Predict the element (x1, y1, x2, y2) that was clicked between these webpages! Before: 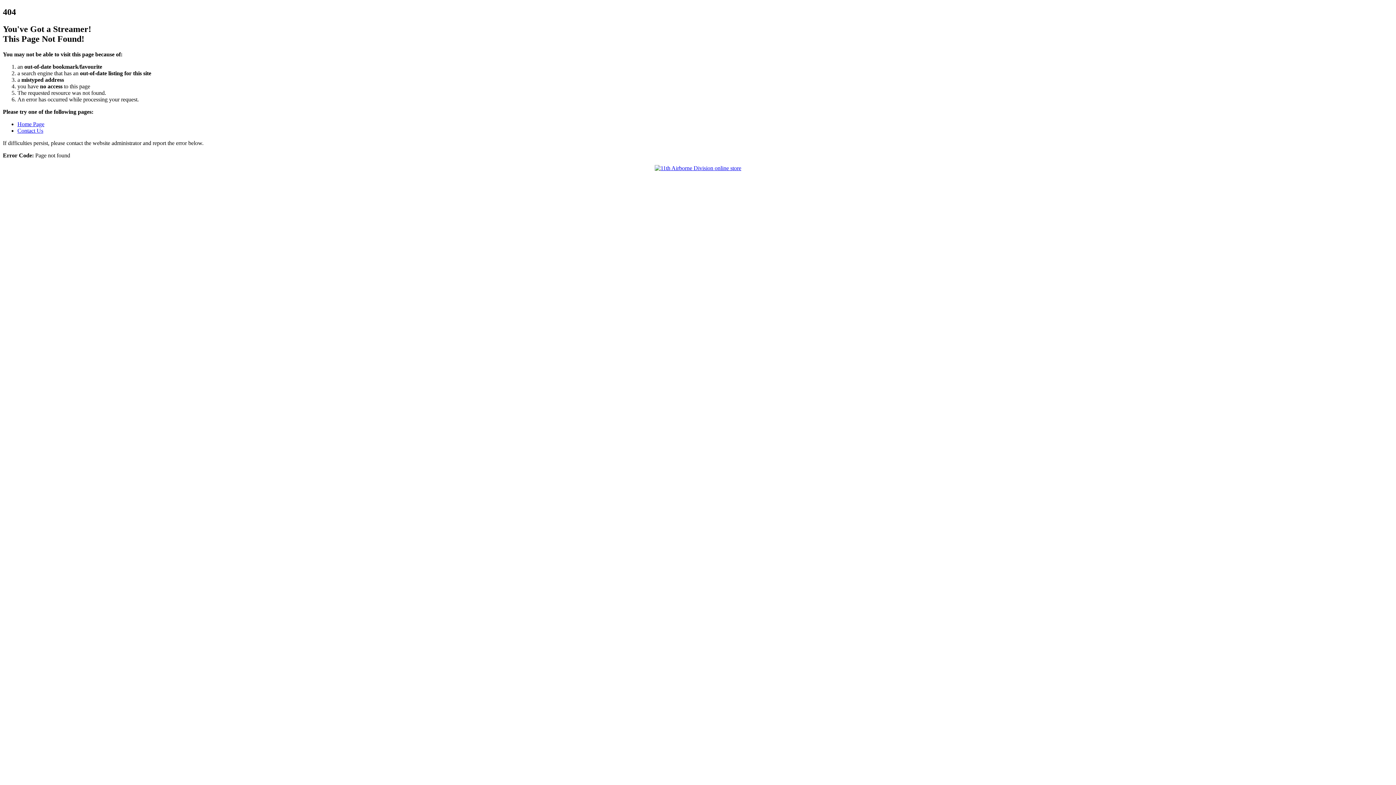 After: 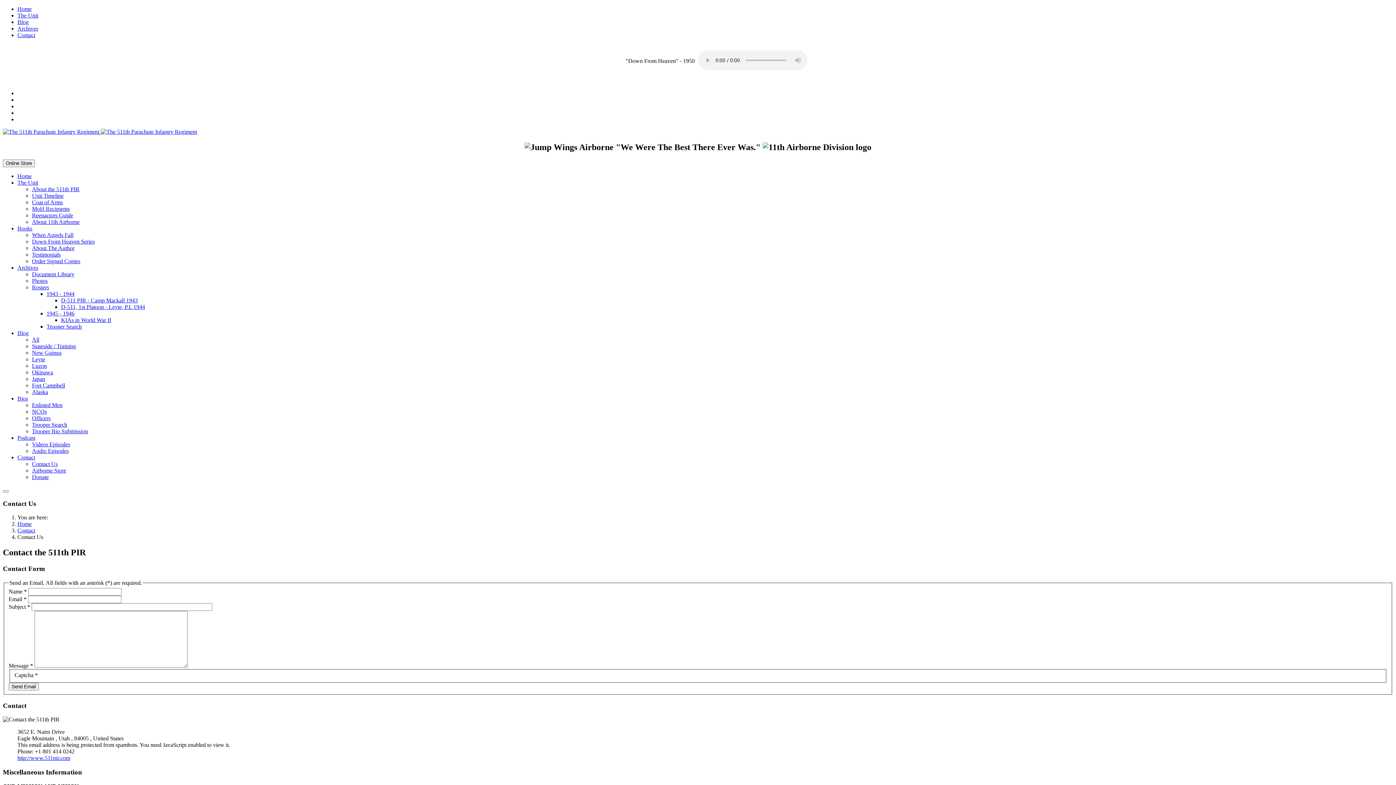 Action: bbox: (17, 127, 43, 133) label: Contact Us